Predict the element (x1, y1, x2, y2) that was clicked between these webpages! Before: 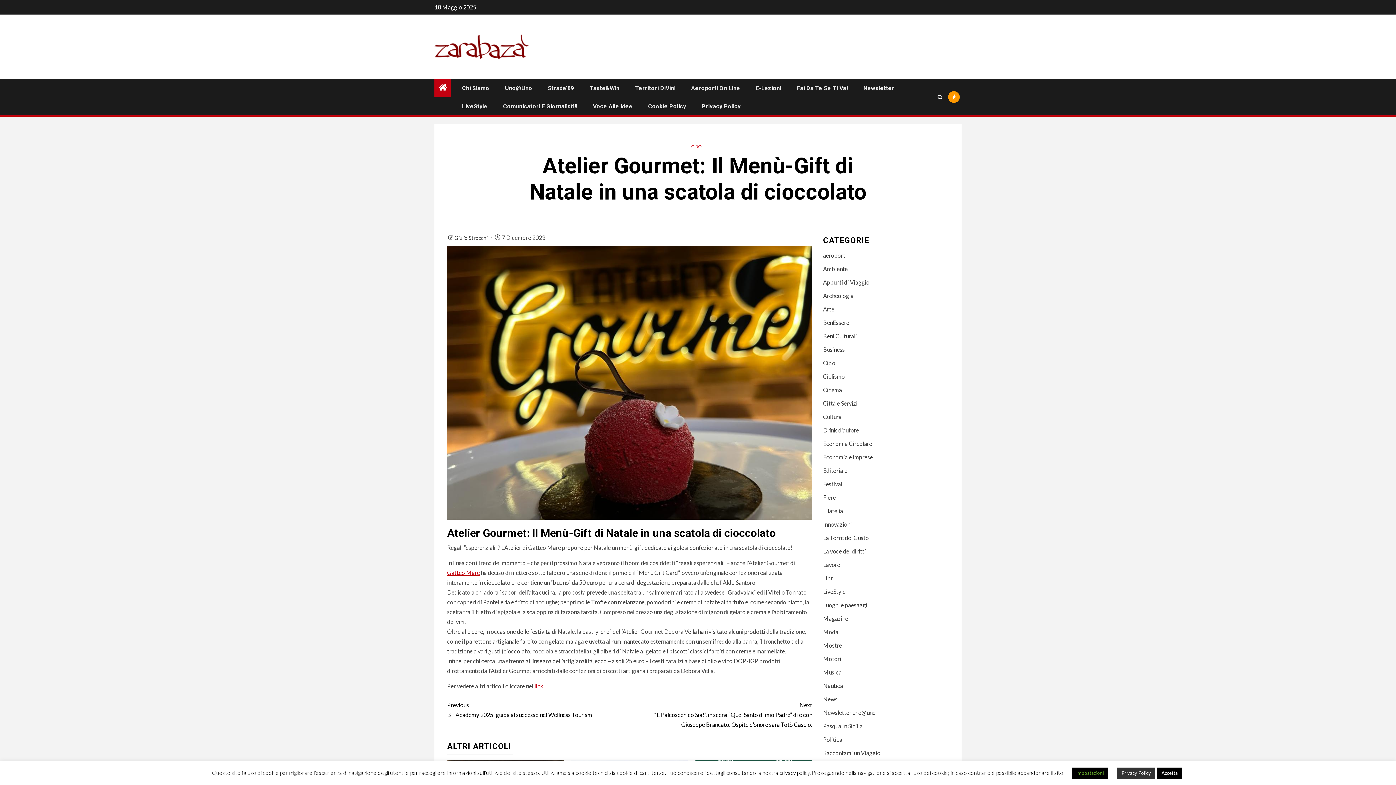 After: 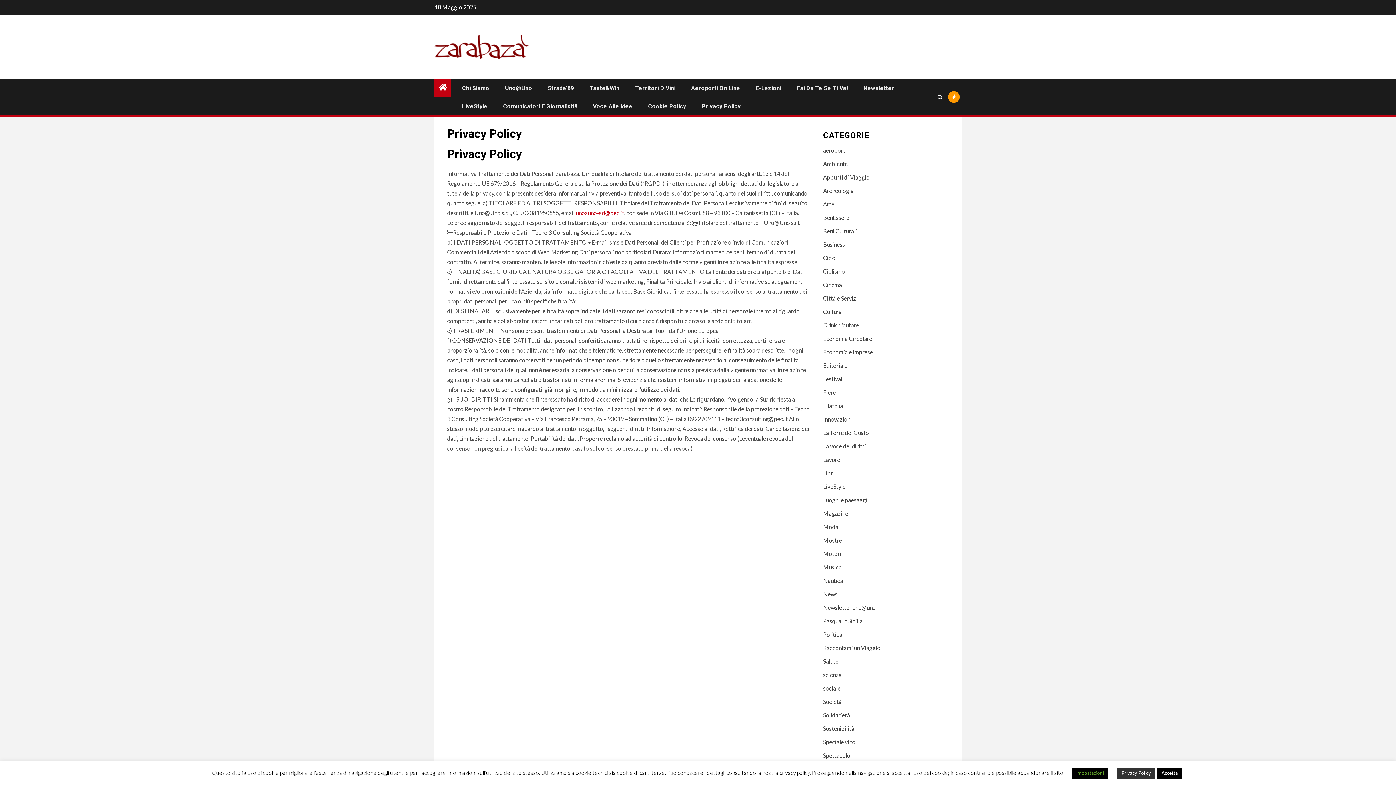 Action: label: Privacy Policy bbox: (701, 102, 740, 109)